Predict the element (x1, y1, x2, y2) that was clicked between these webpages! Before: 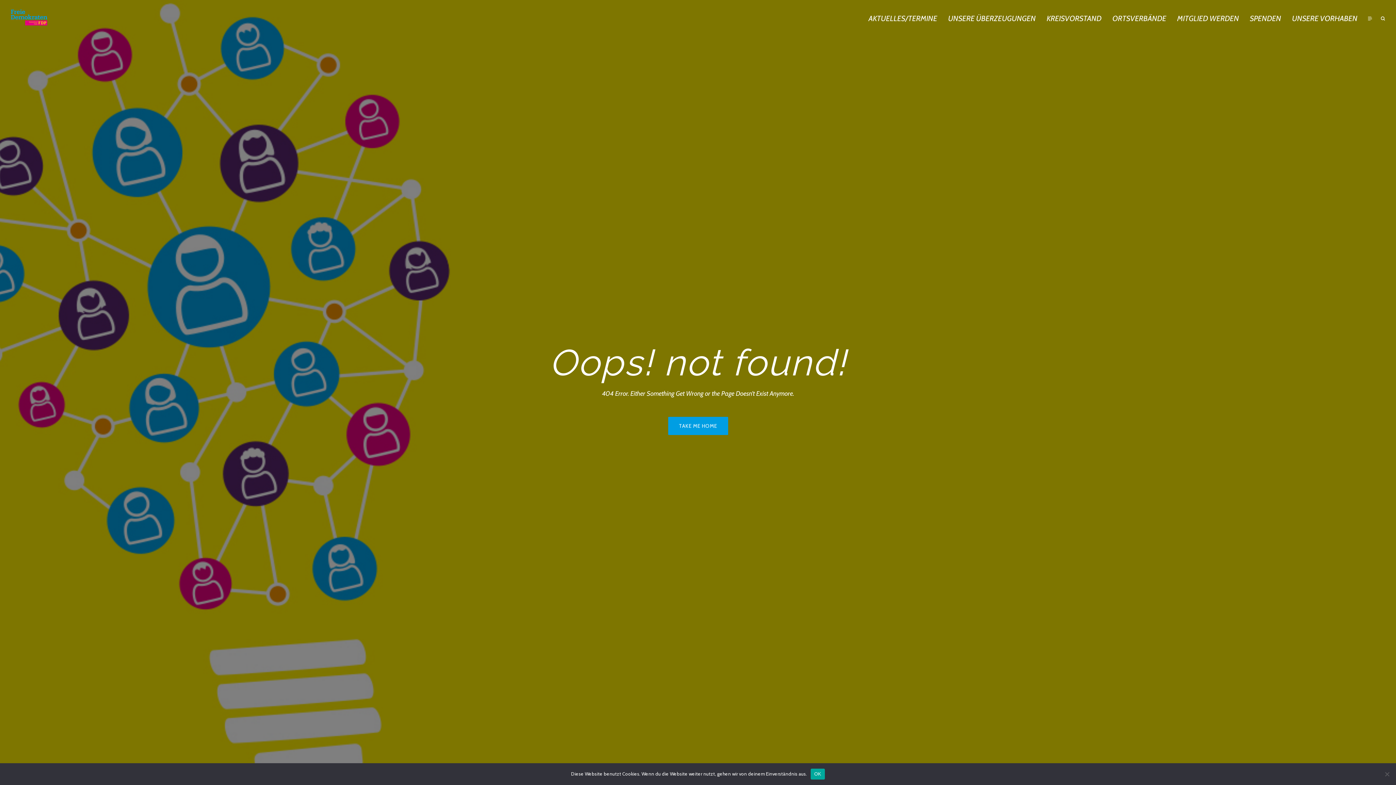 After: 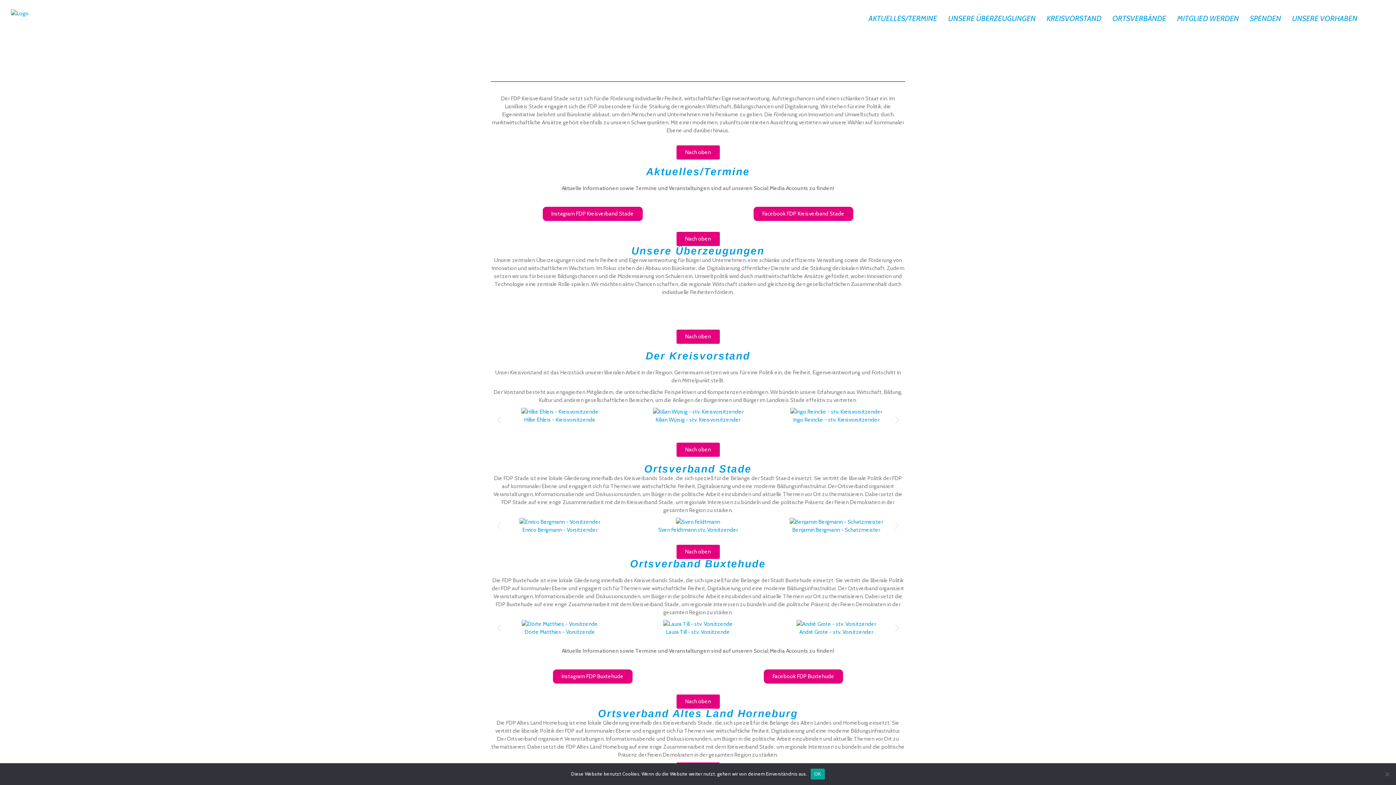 Action: bbox: (10, 9, 47, 25)